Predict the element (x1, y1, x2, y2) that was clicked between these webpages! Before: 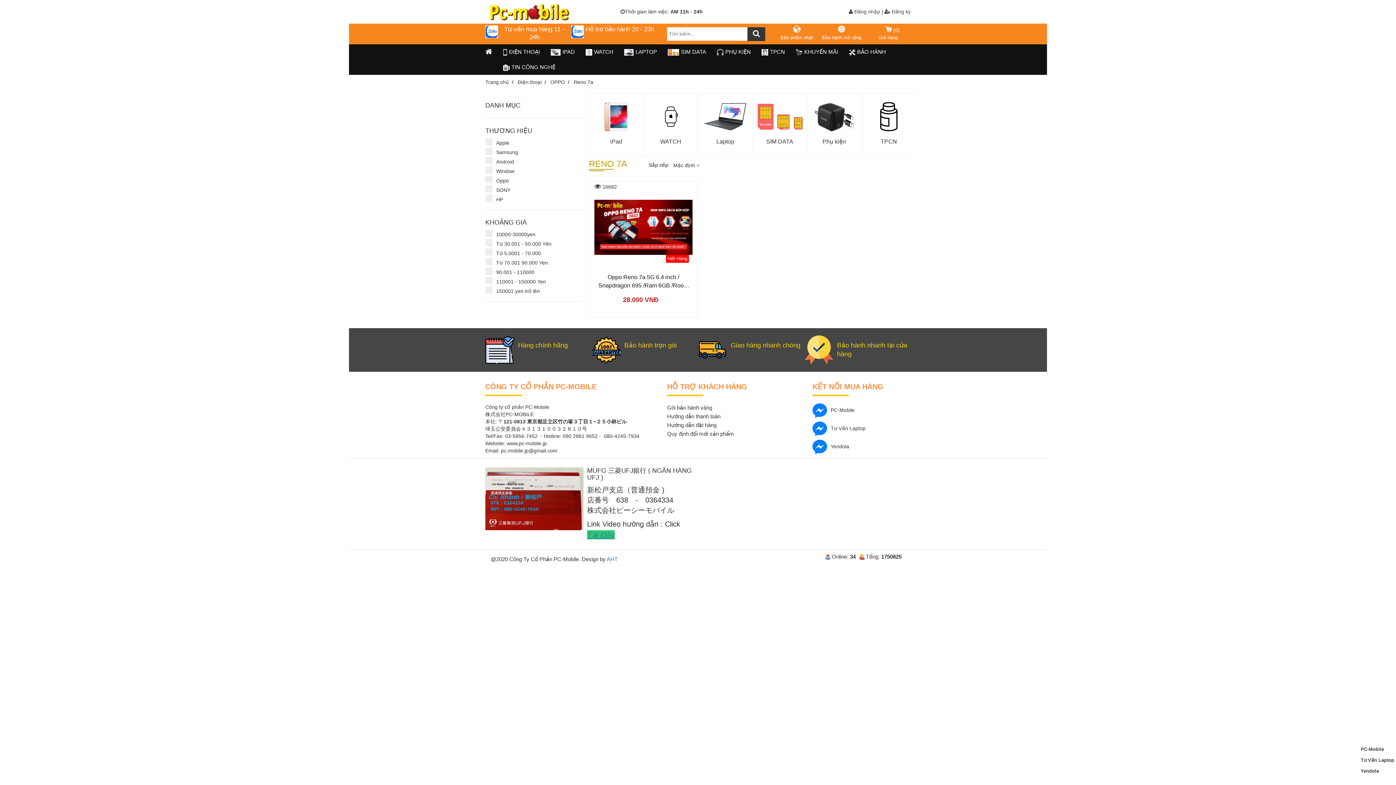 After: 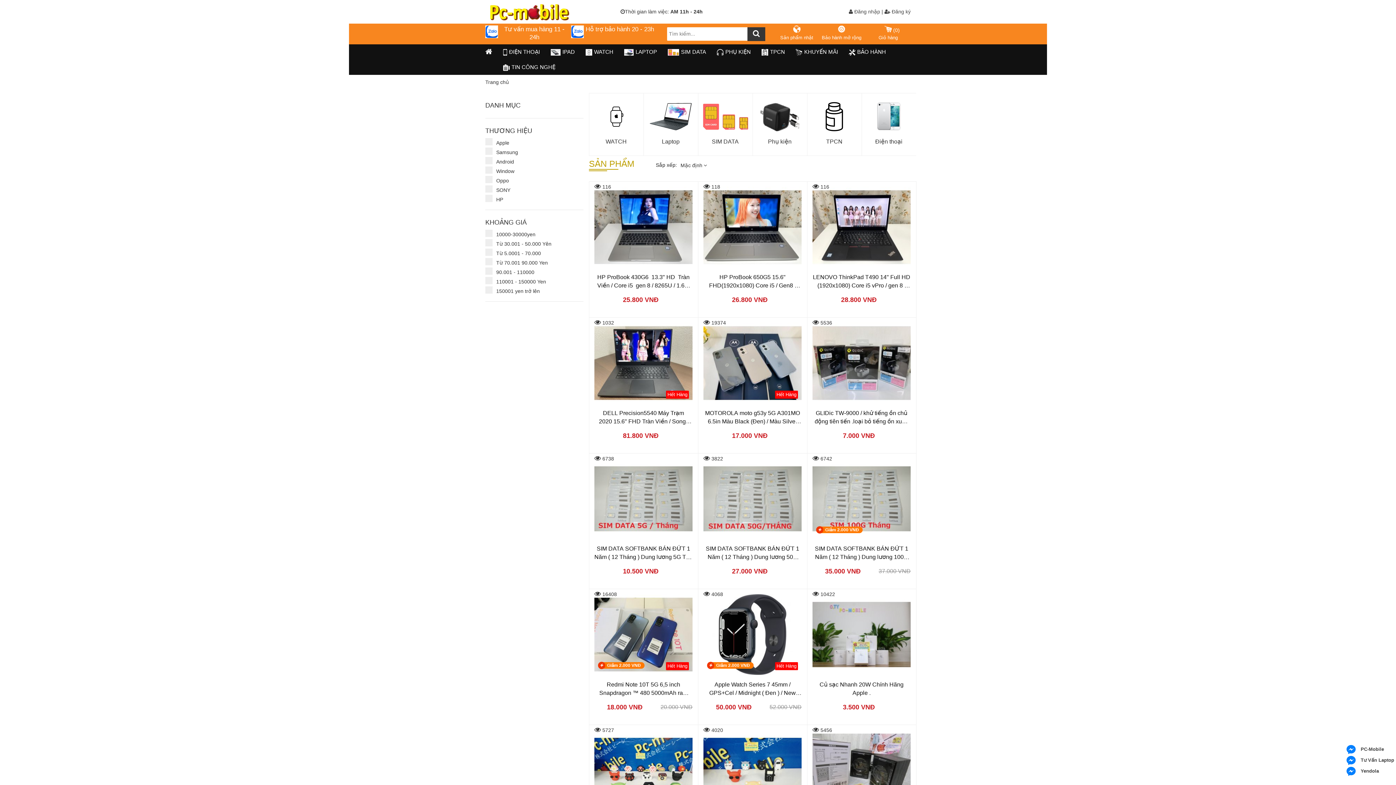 Action: label: XEM SẢN PHẨM KHÁC bbox: (861, 108, 970, 122)